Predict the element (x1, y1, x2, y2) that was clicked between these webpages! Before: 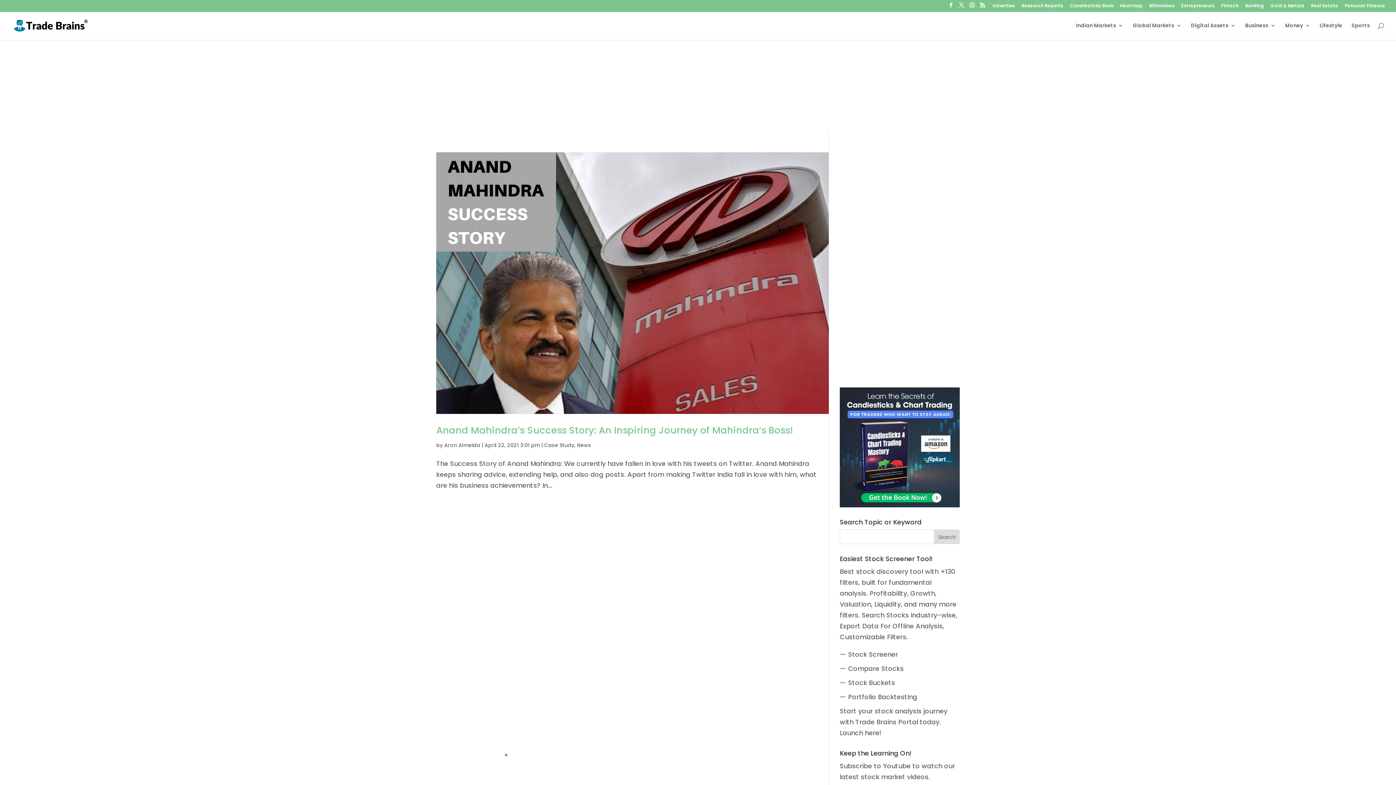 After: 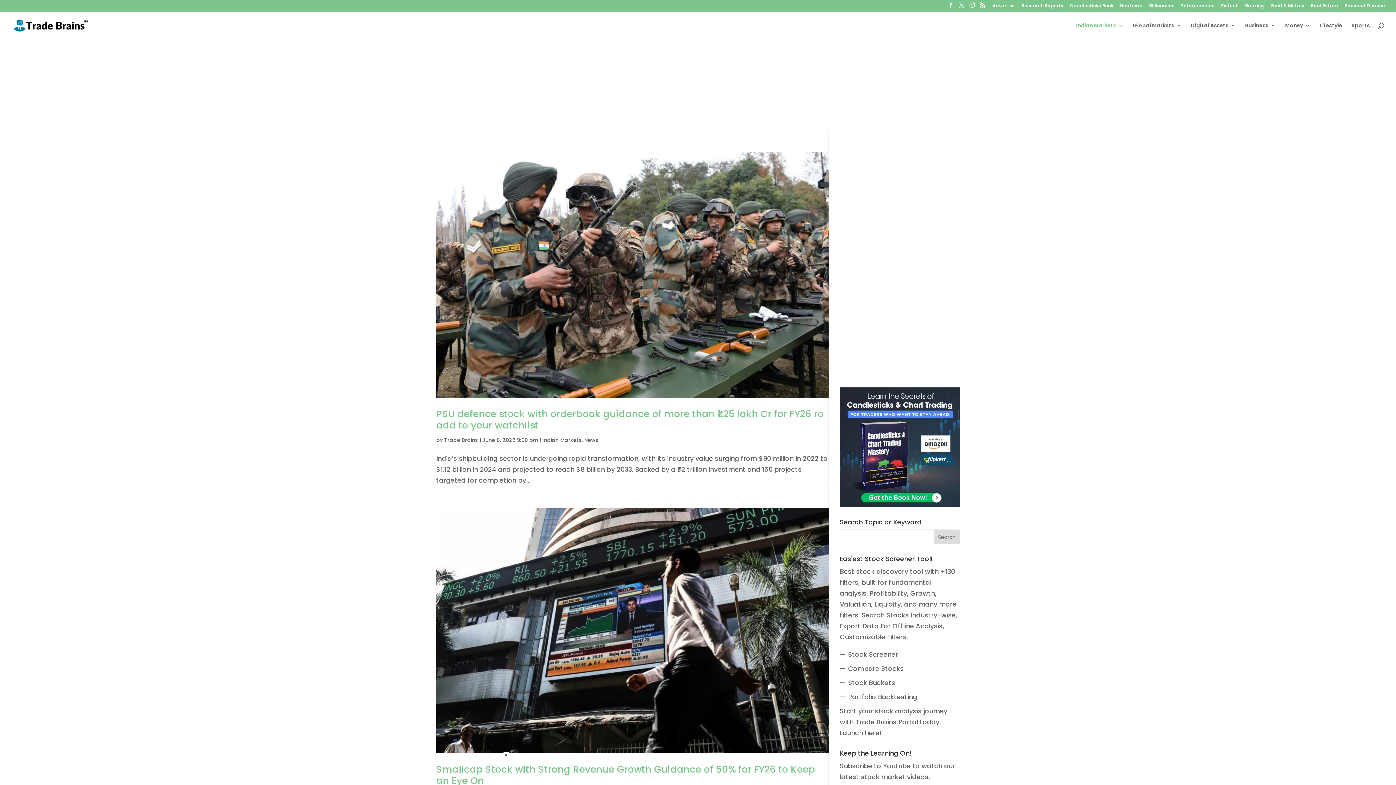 Action: label: Indian Markets bbox: (1076, 22, 1123, 40)